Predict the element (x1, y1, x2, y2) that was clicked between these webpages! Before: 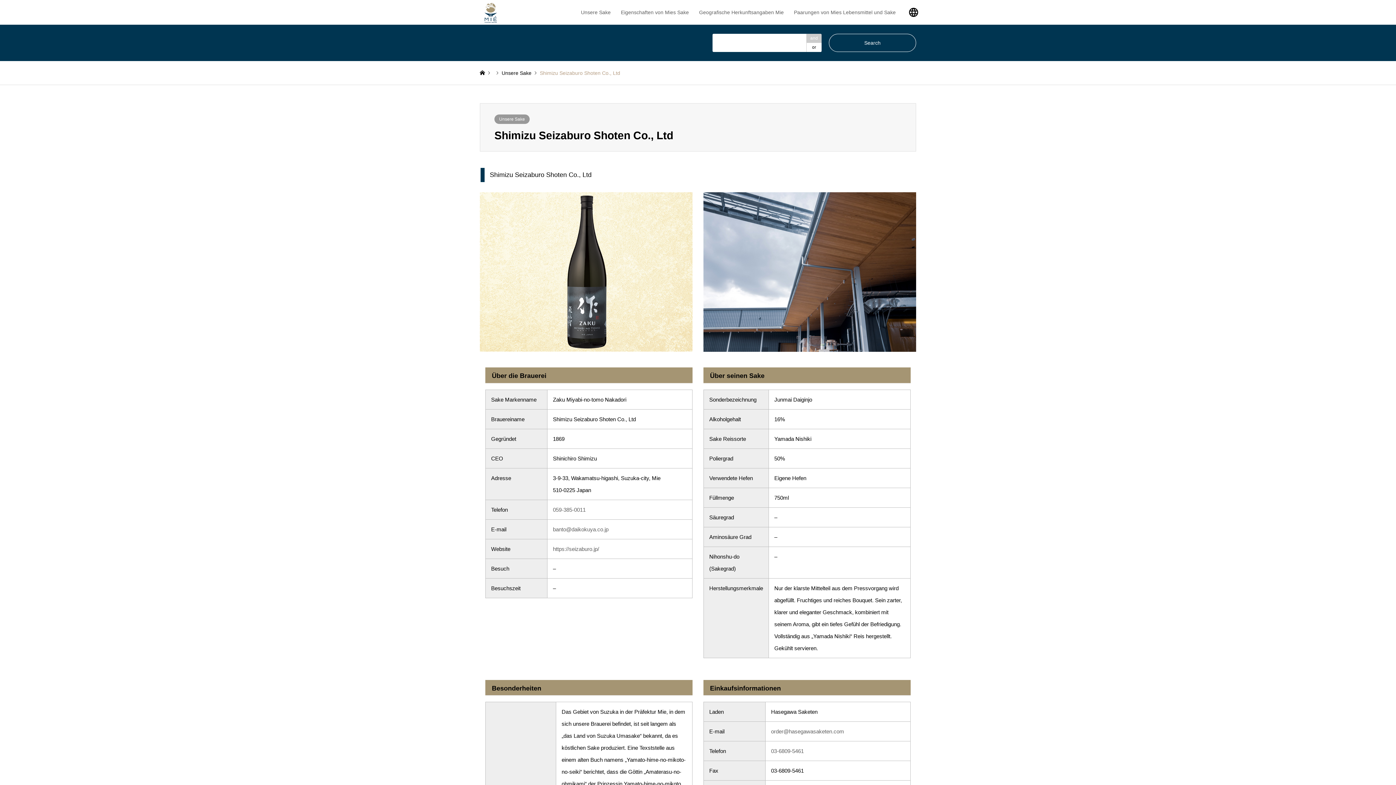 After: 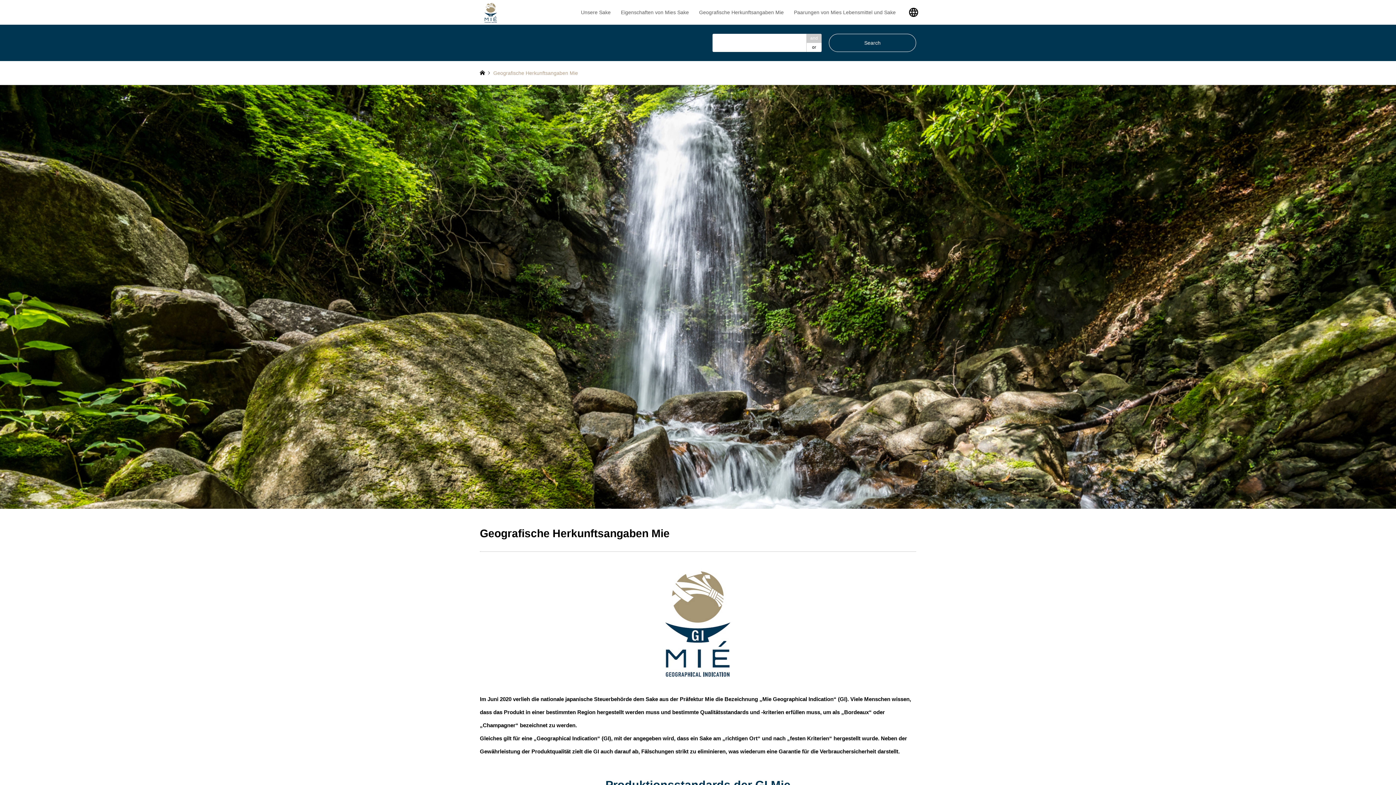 Action: bbox: (694, 0, 789, 24) label: Geografische Herkunftsangaben Mie